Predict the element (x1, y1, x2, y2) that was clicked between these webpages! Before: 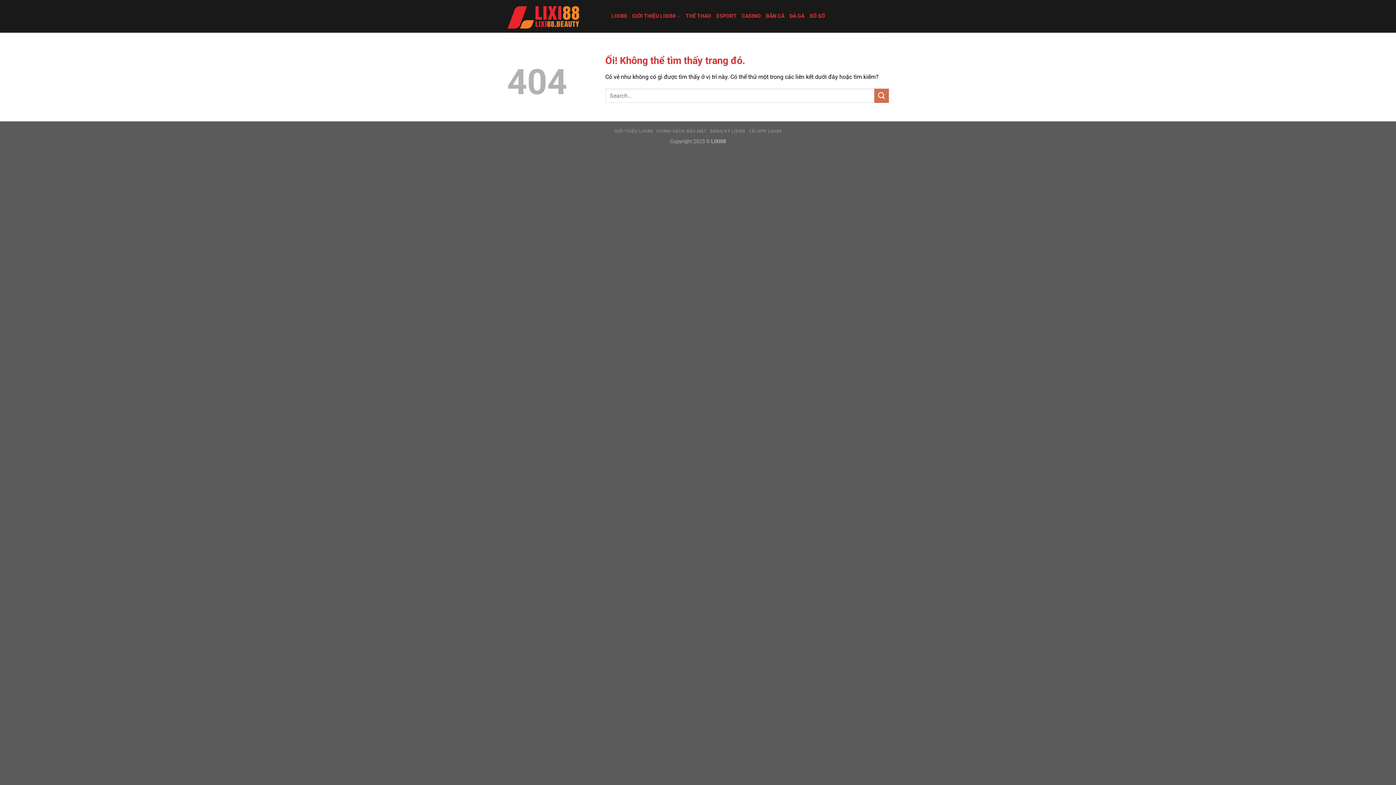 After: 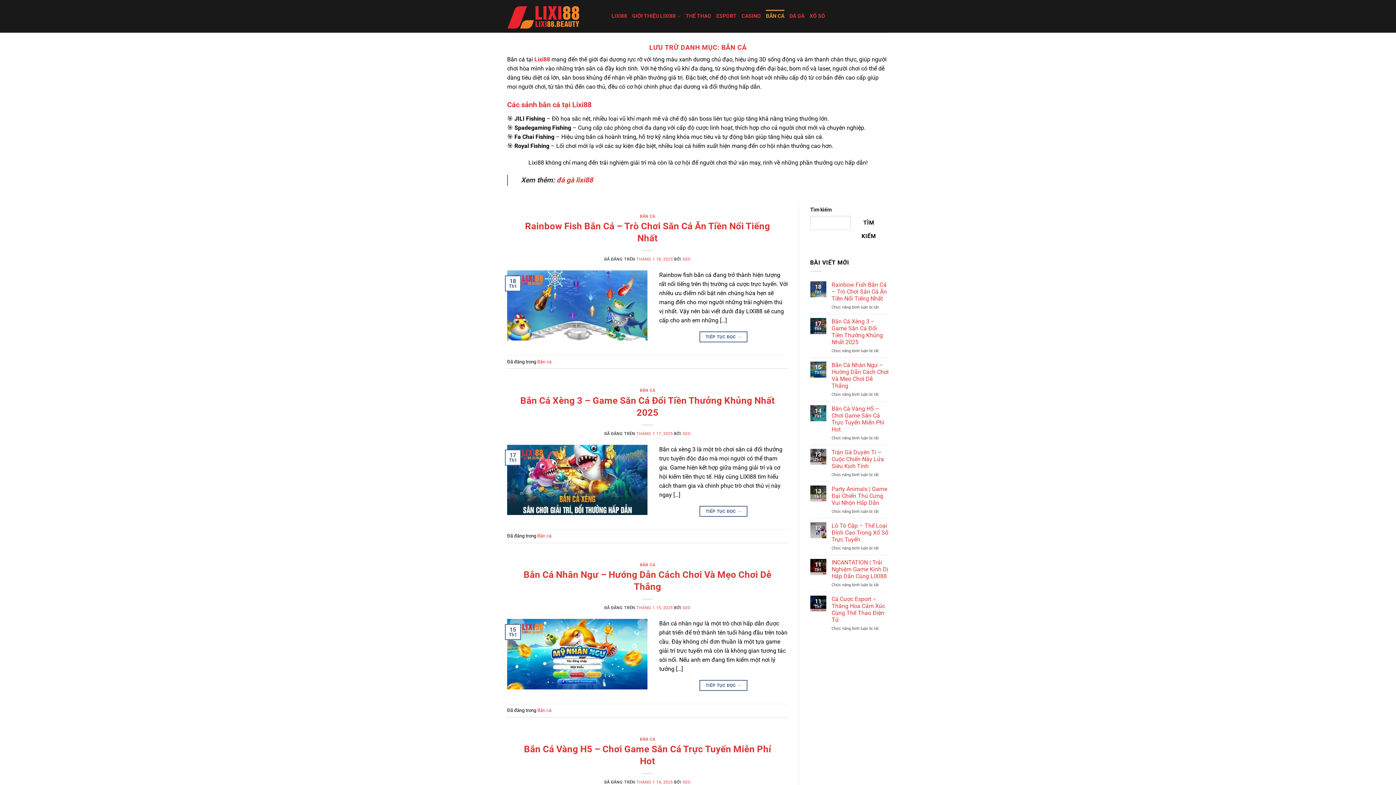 Action: bbox: (766, 9, 784, 22) label: BẮN CÁ